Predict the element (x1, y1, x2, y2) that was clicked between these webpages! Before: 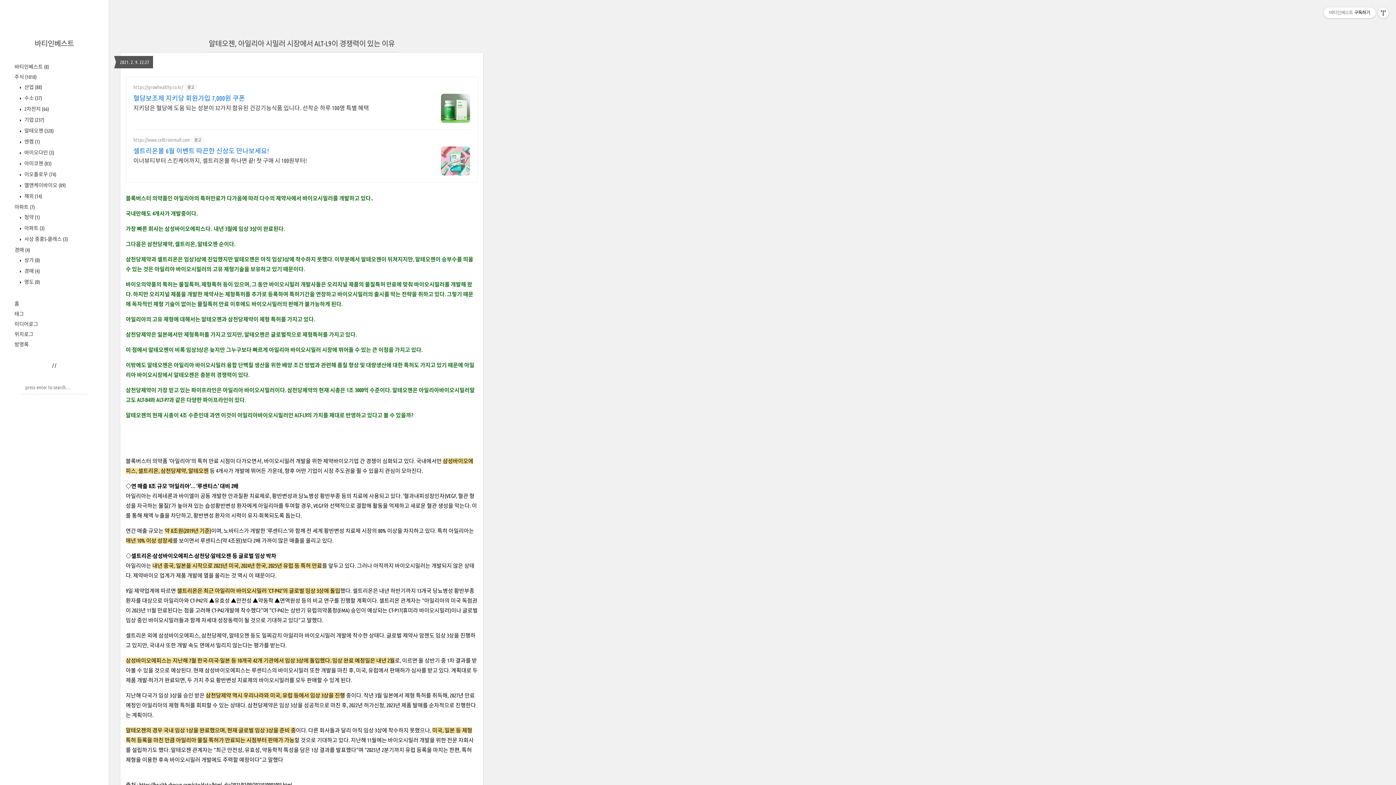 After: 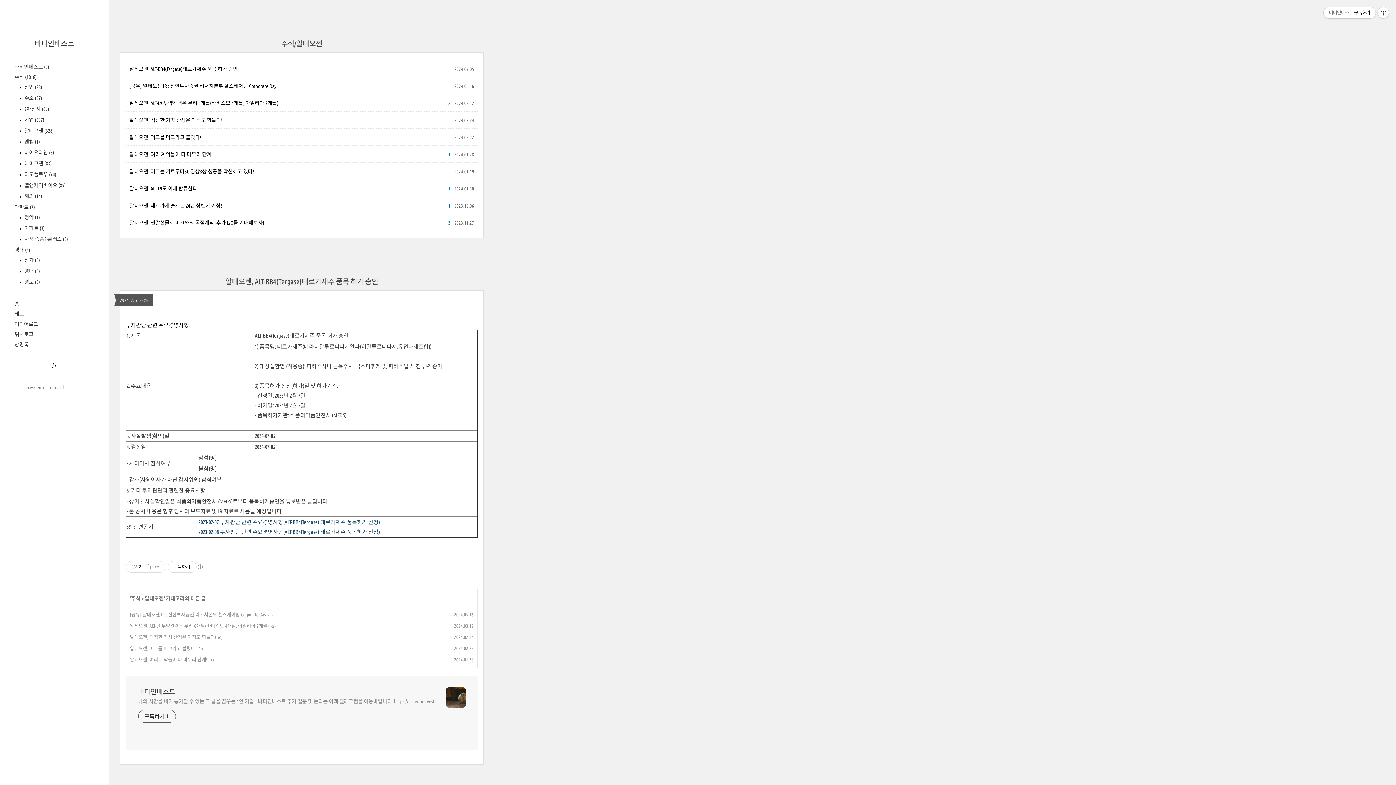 Action: bbox: (23, 128, 53, 133) label:  알테오젠 (328)